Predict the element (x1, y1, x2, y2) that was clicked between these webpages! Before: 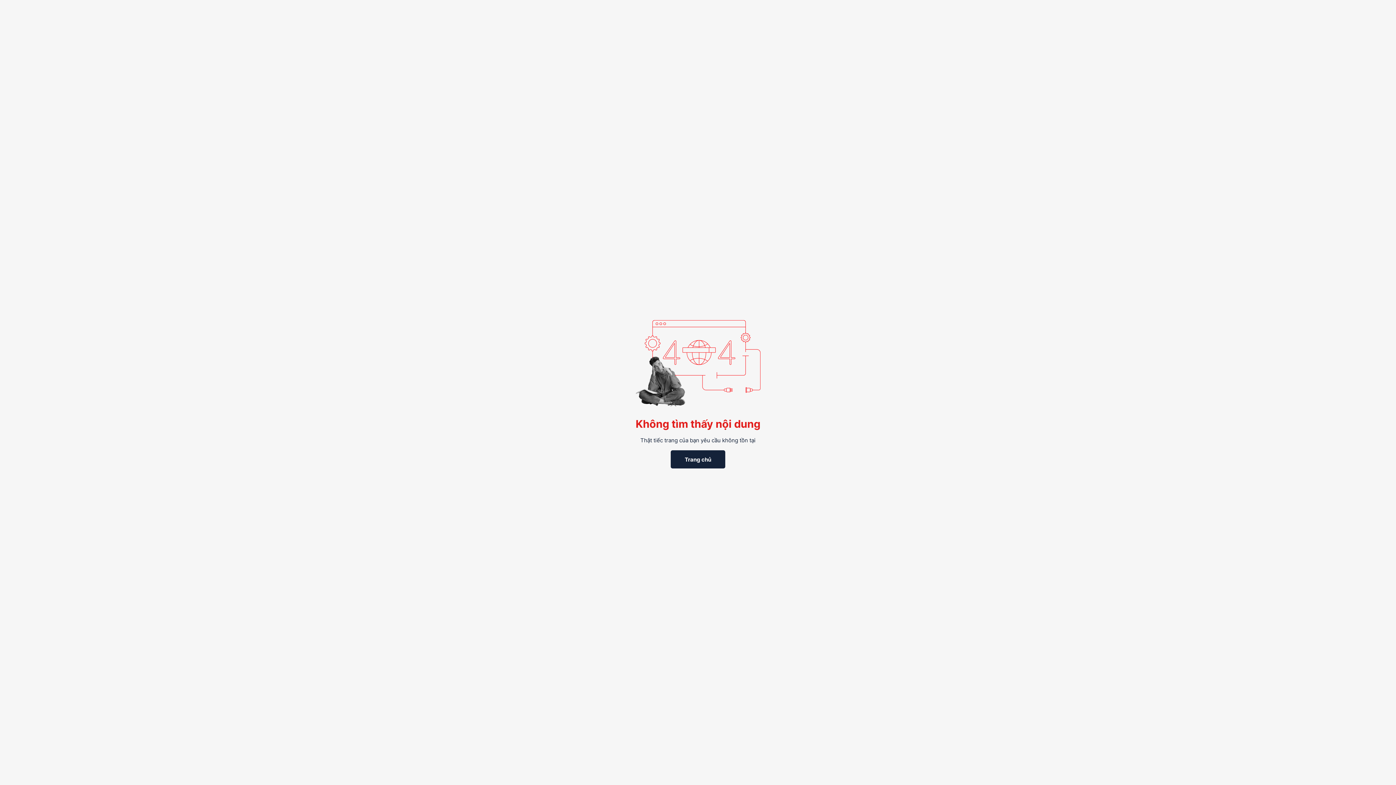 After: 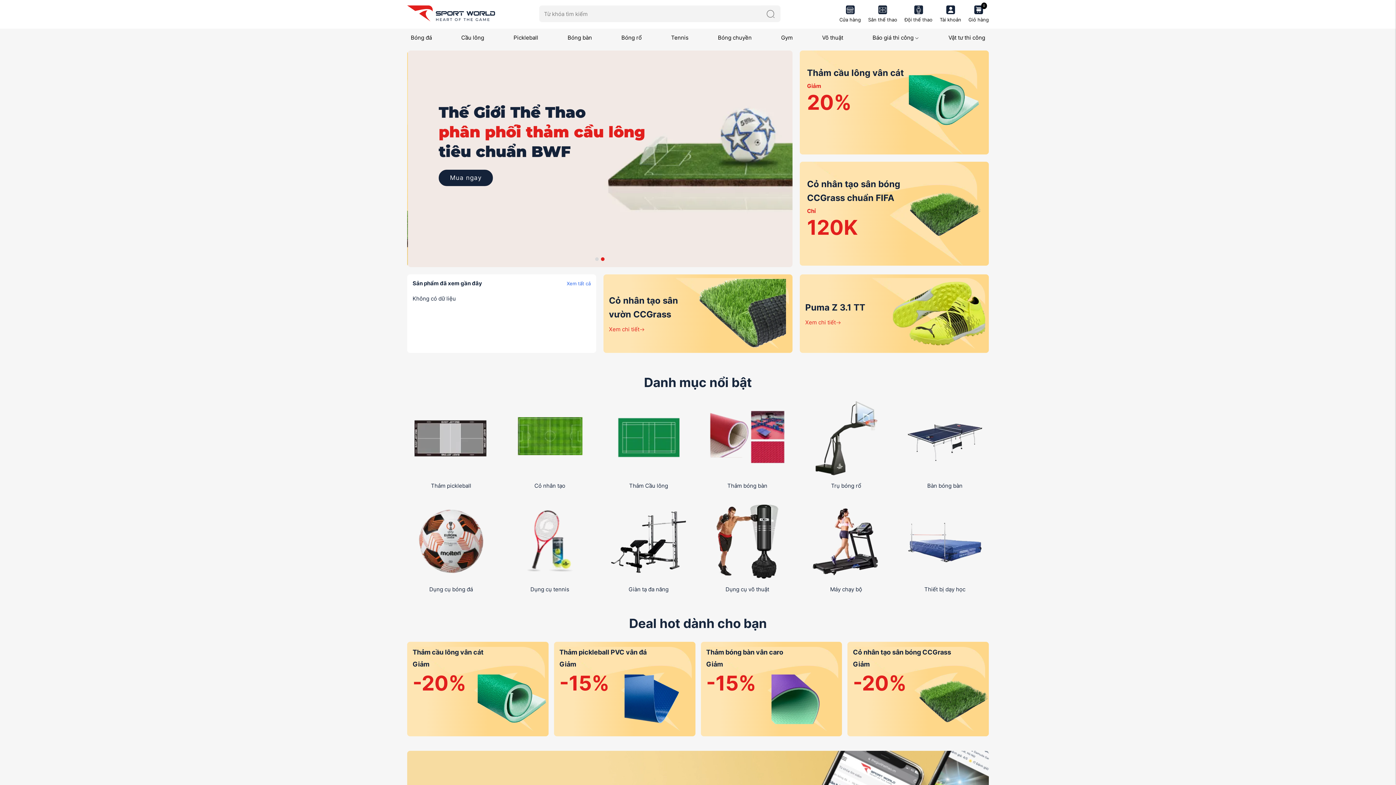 Action: label: Trang chủ bbox: (670, 450, 725, 468)